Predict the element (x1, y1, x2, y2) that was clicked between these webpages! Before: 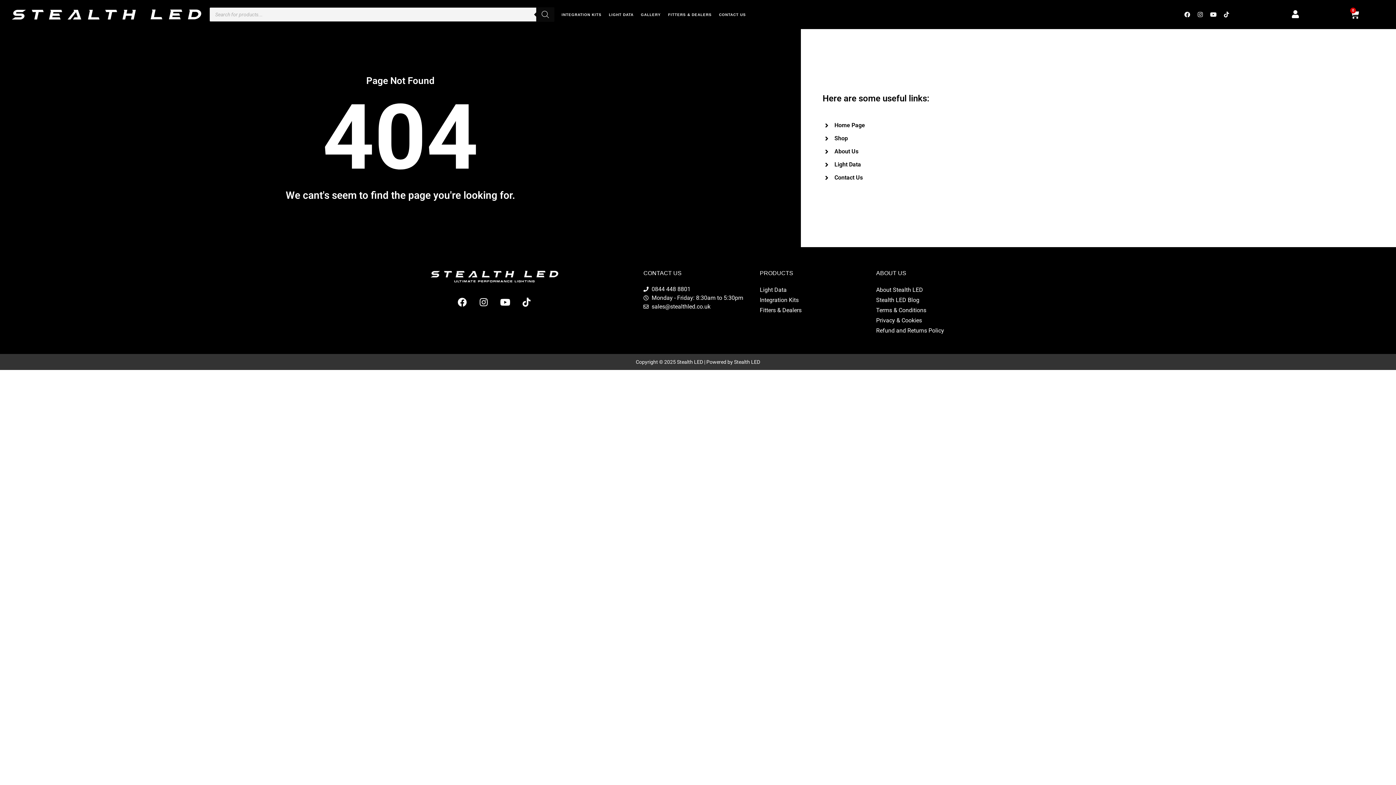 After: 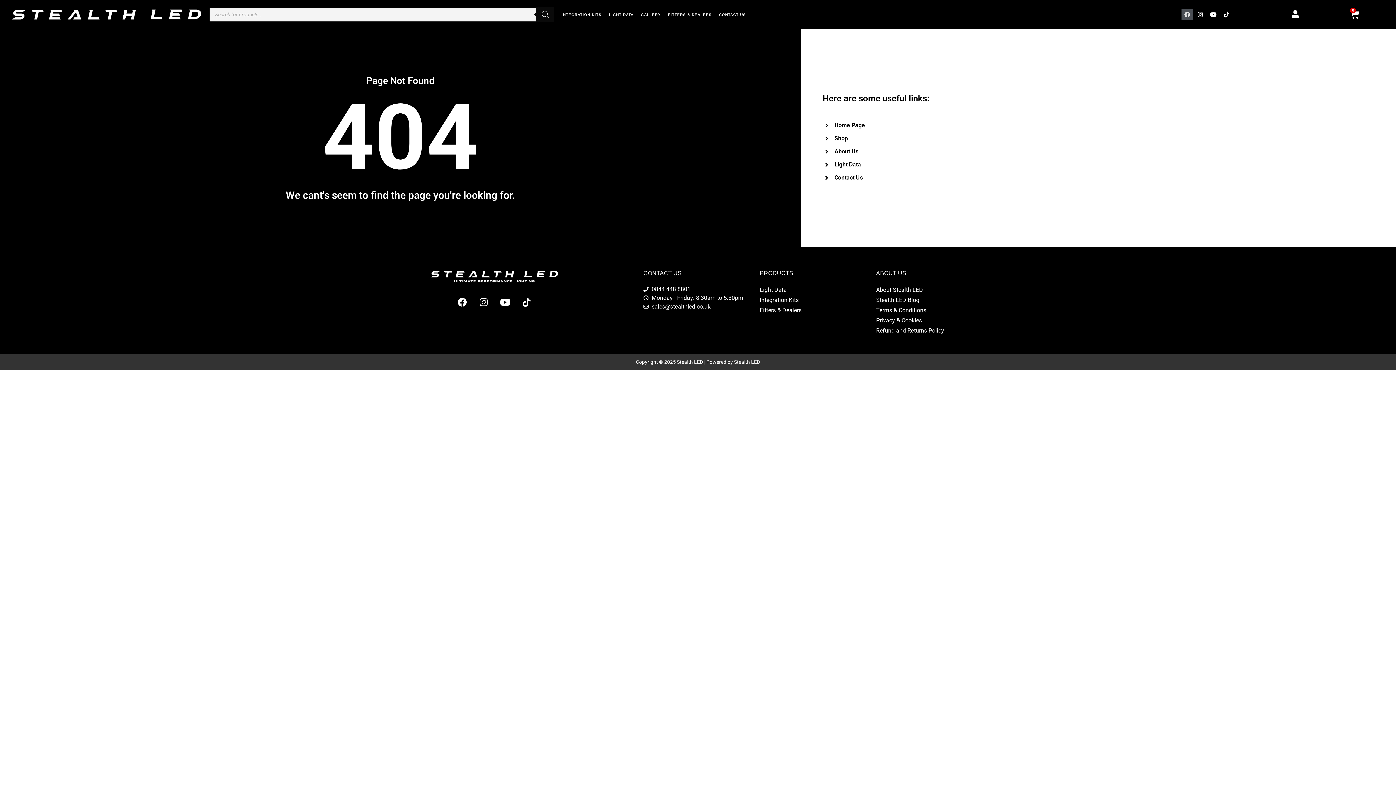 Action: label: Facebook bbox: (1181, 8, 1193, 20)